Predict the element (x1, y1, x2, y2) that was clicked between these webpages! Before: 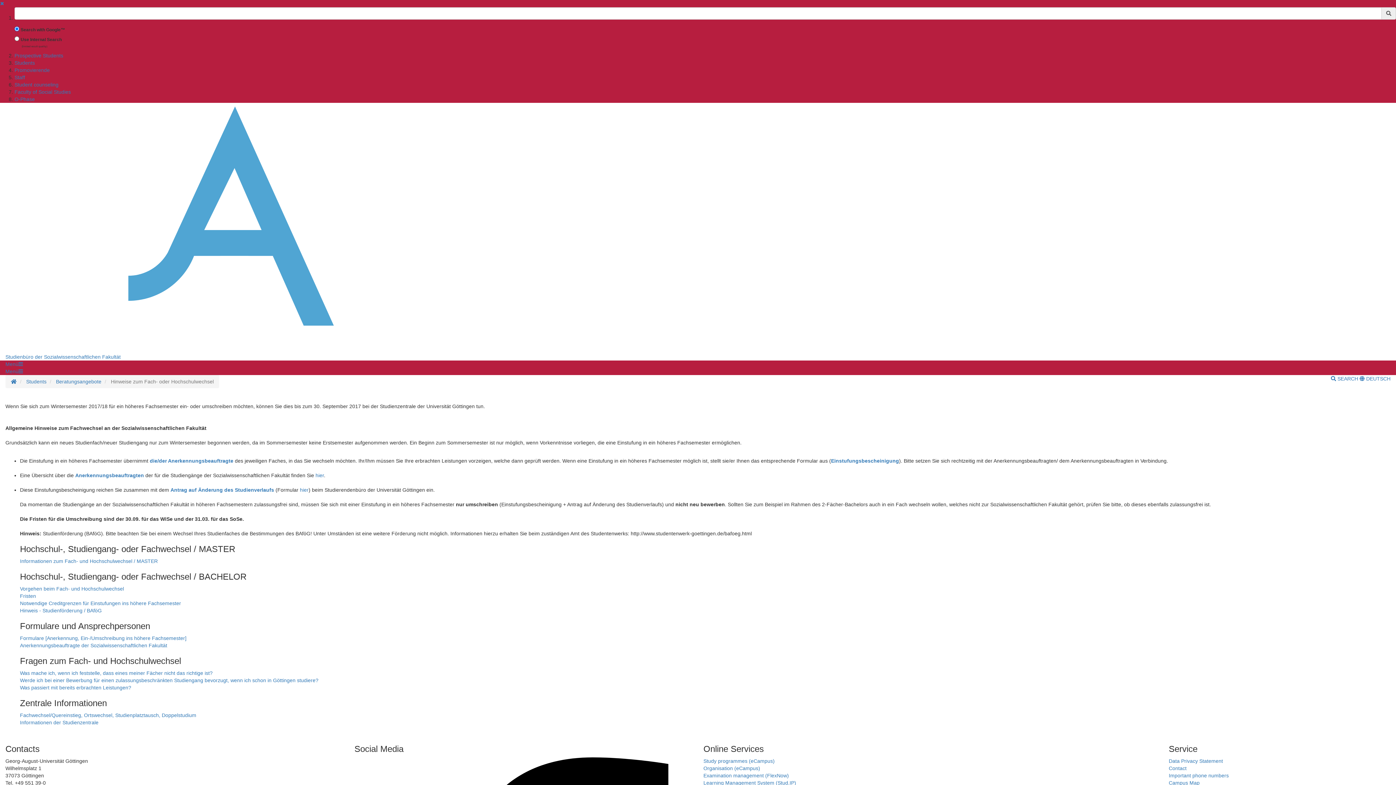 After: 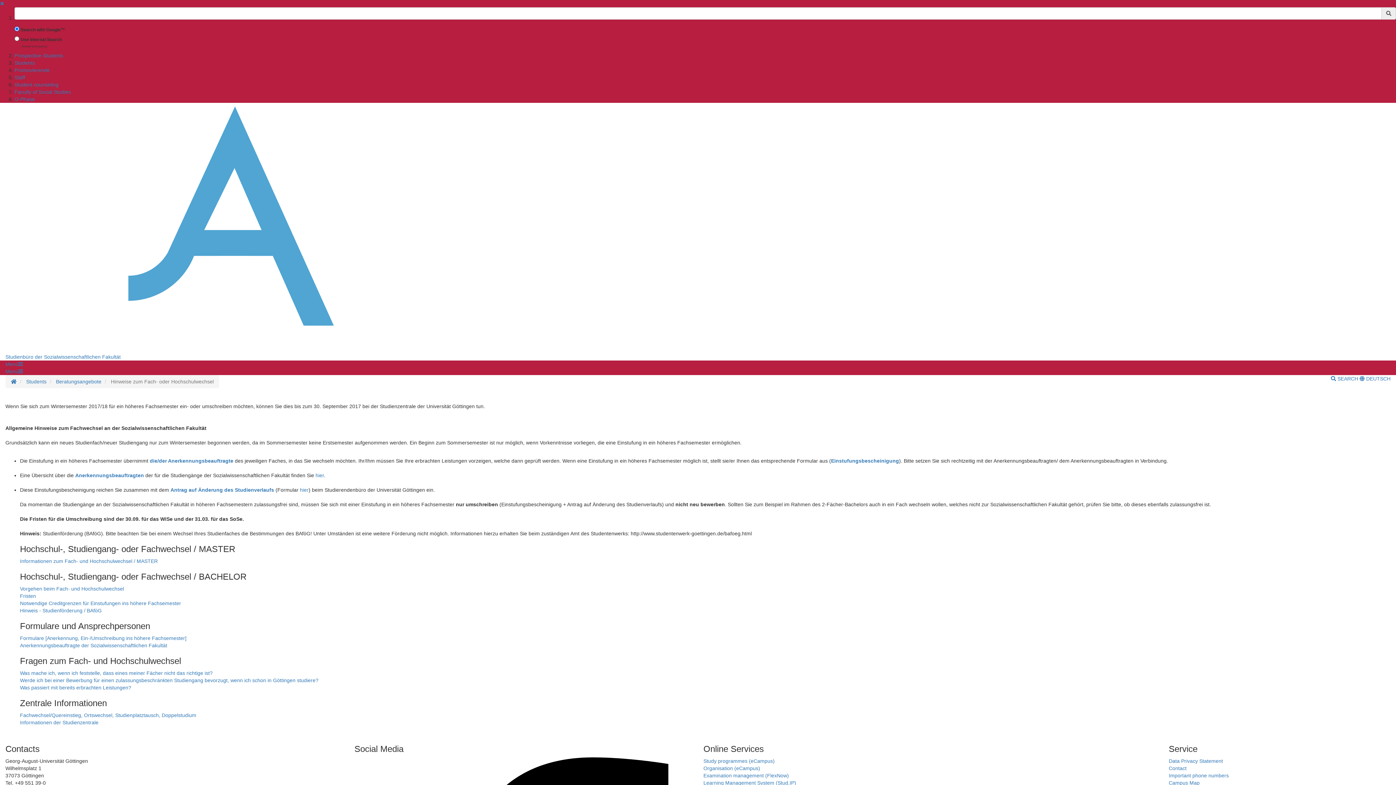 Action: bbox: (0, 0, 4, 6) label: ✖